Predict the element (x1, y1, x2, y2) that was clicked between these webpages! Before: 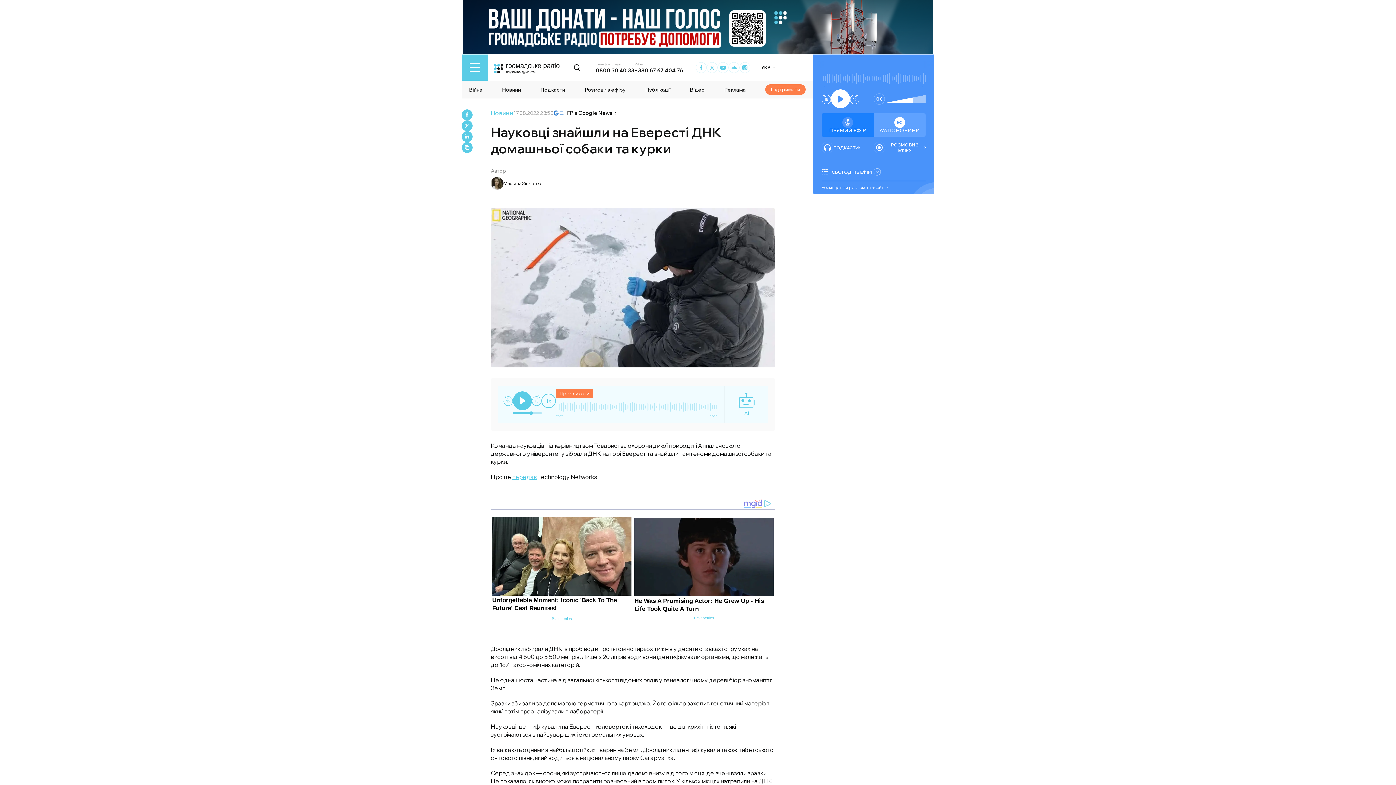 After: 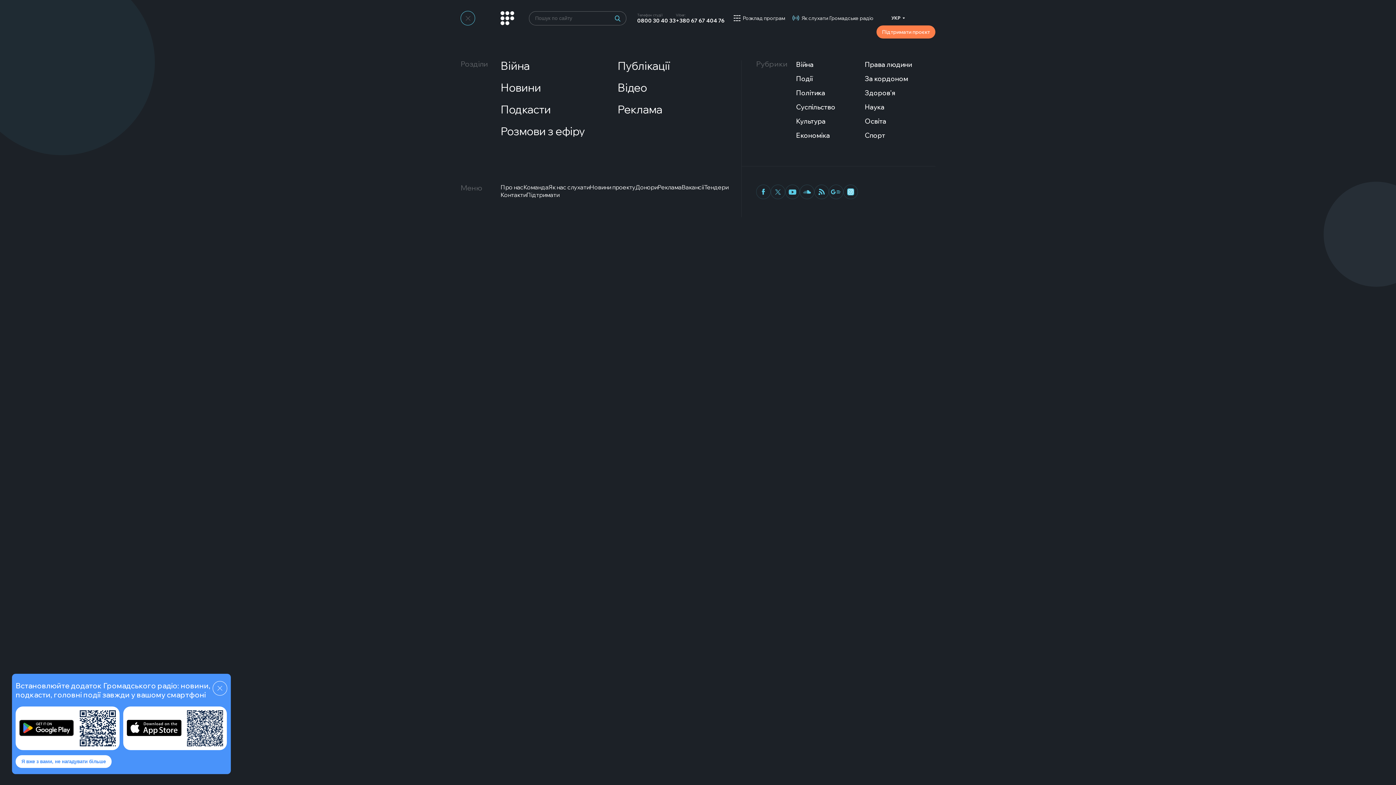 Action: label: Toggle menu bbox: (461, 54, 488, 80)